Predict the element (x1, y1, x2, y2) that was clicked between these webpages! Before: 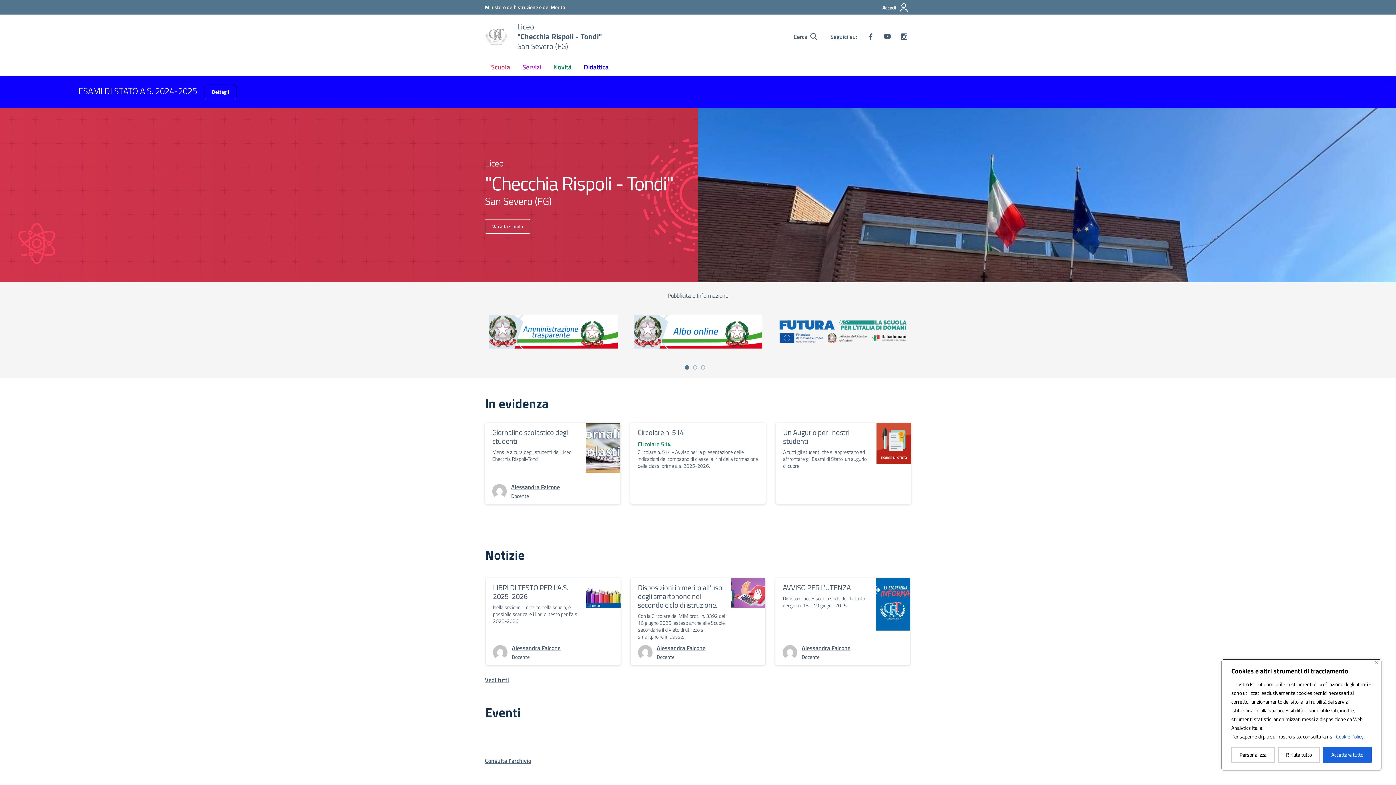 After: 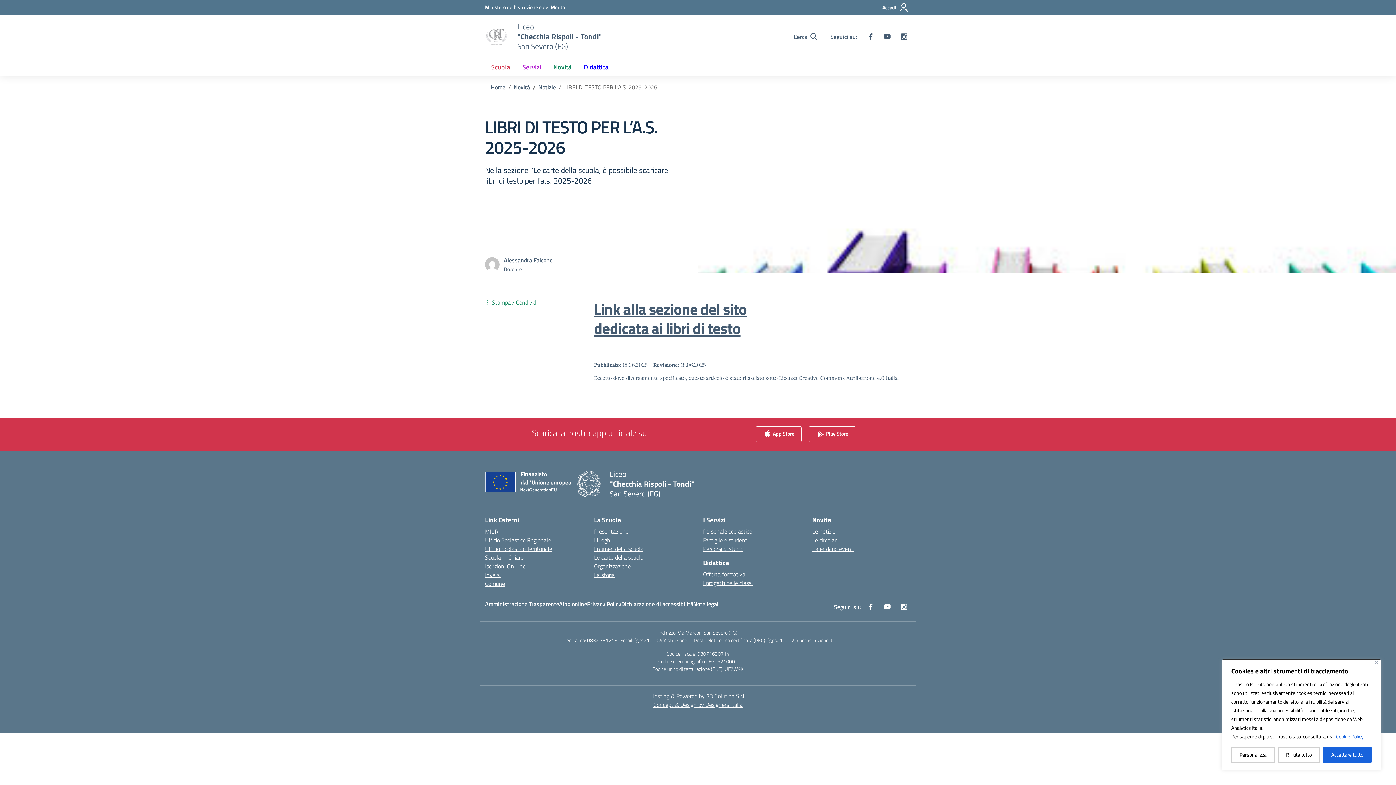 Action: label: LIBRI DI TESTO PER L’A.S. 2025-2026 bbox: (493, 582, 568, 602)